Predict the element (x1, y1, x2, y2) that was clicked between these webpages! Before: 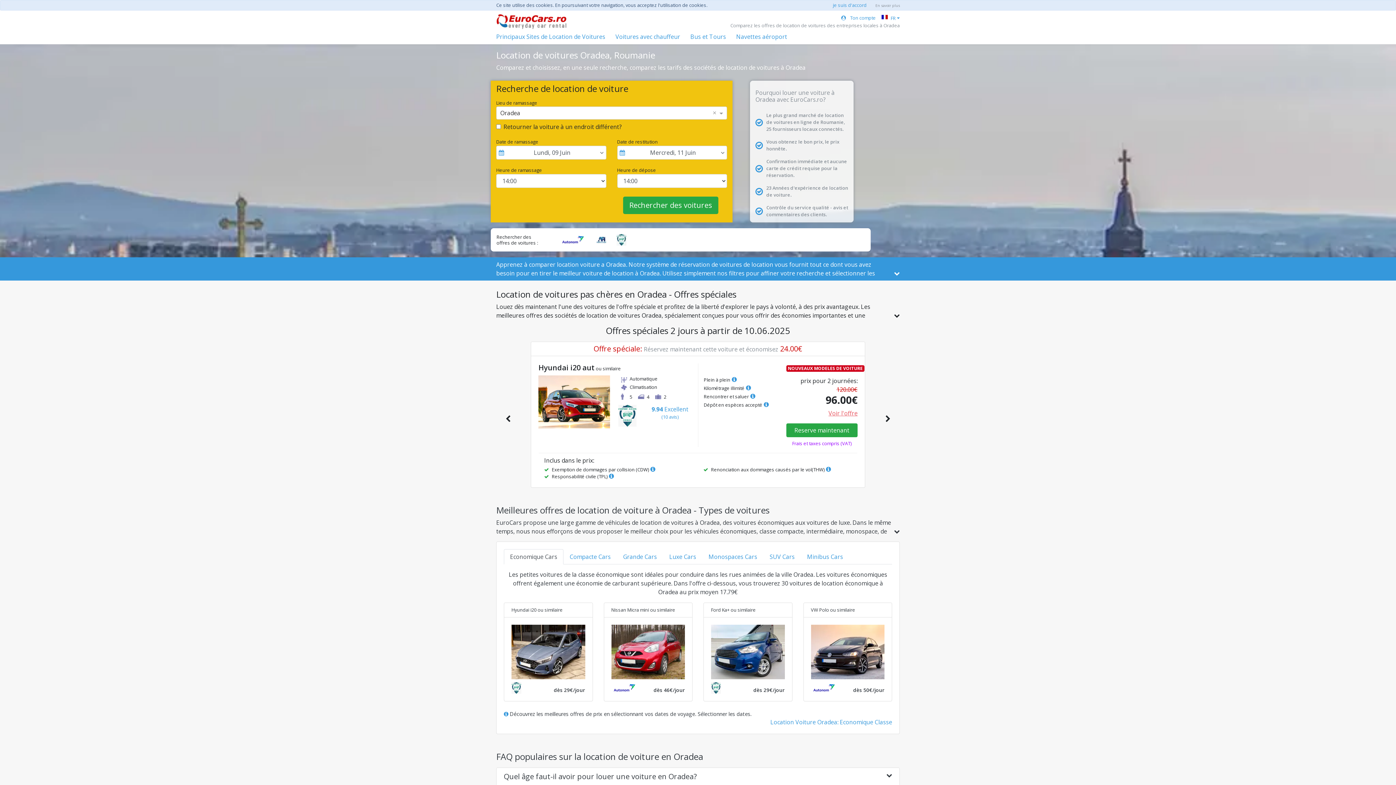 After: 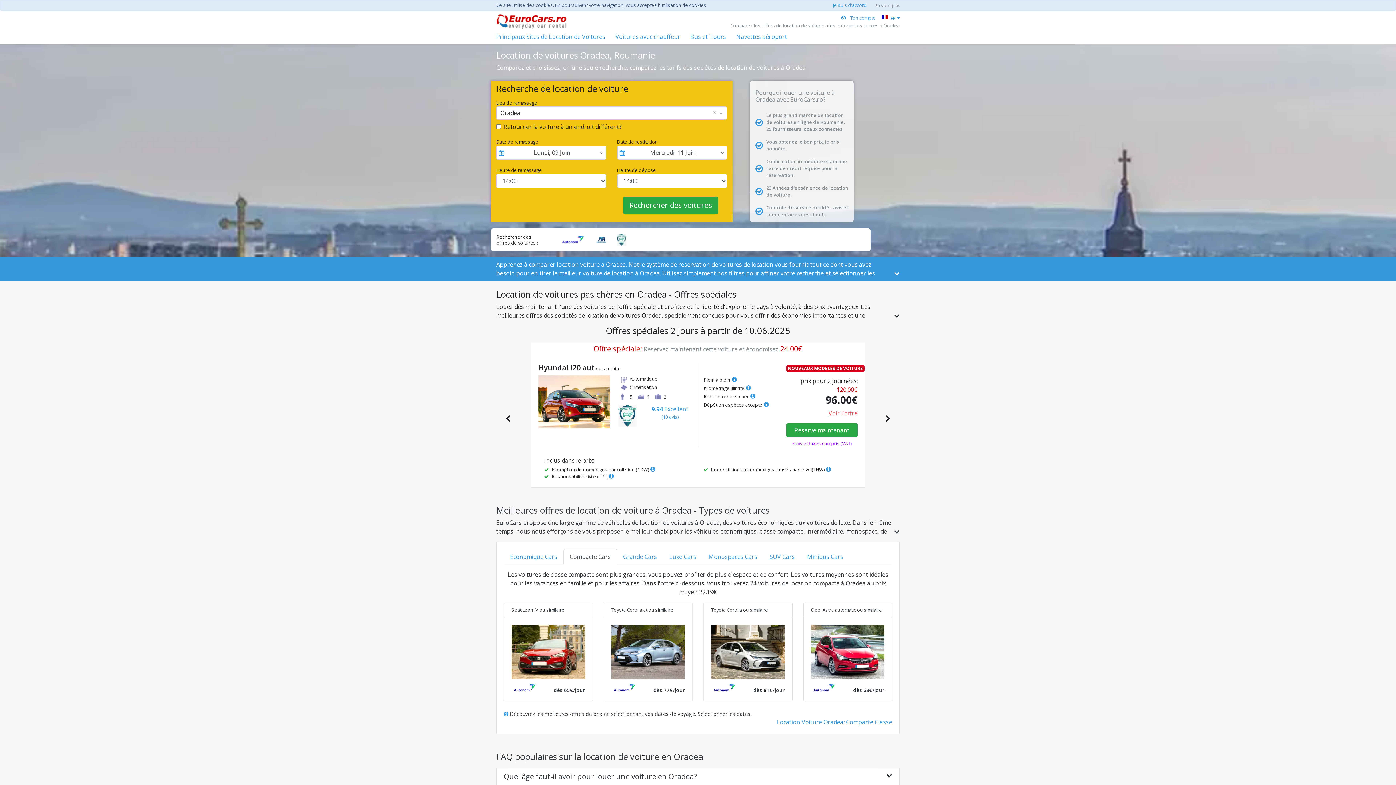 Action: label: Compacte Cars bbox: (563, 549, 617, 564)